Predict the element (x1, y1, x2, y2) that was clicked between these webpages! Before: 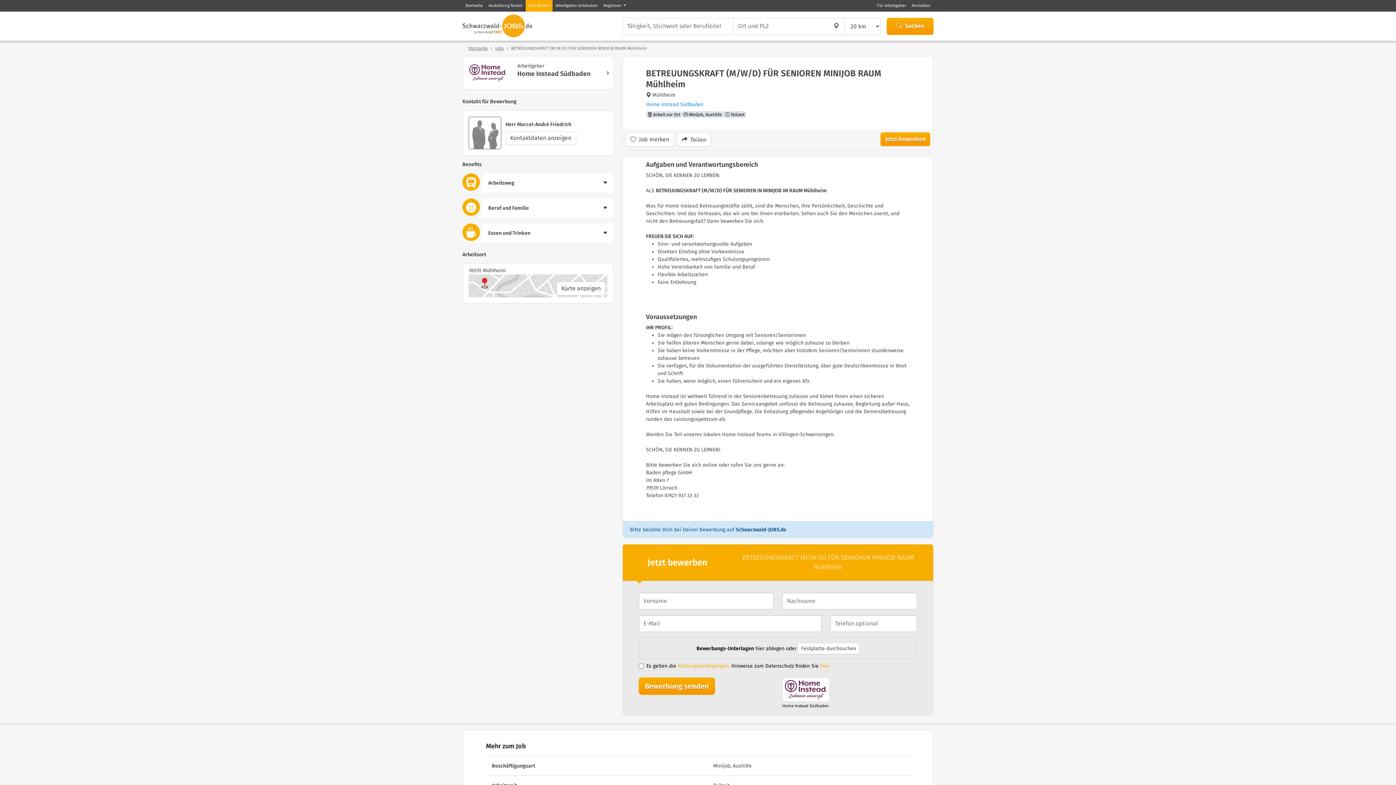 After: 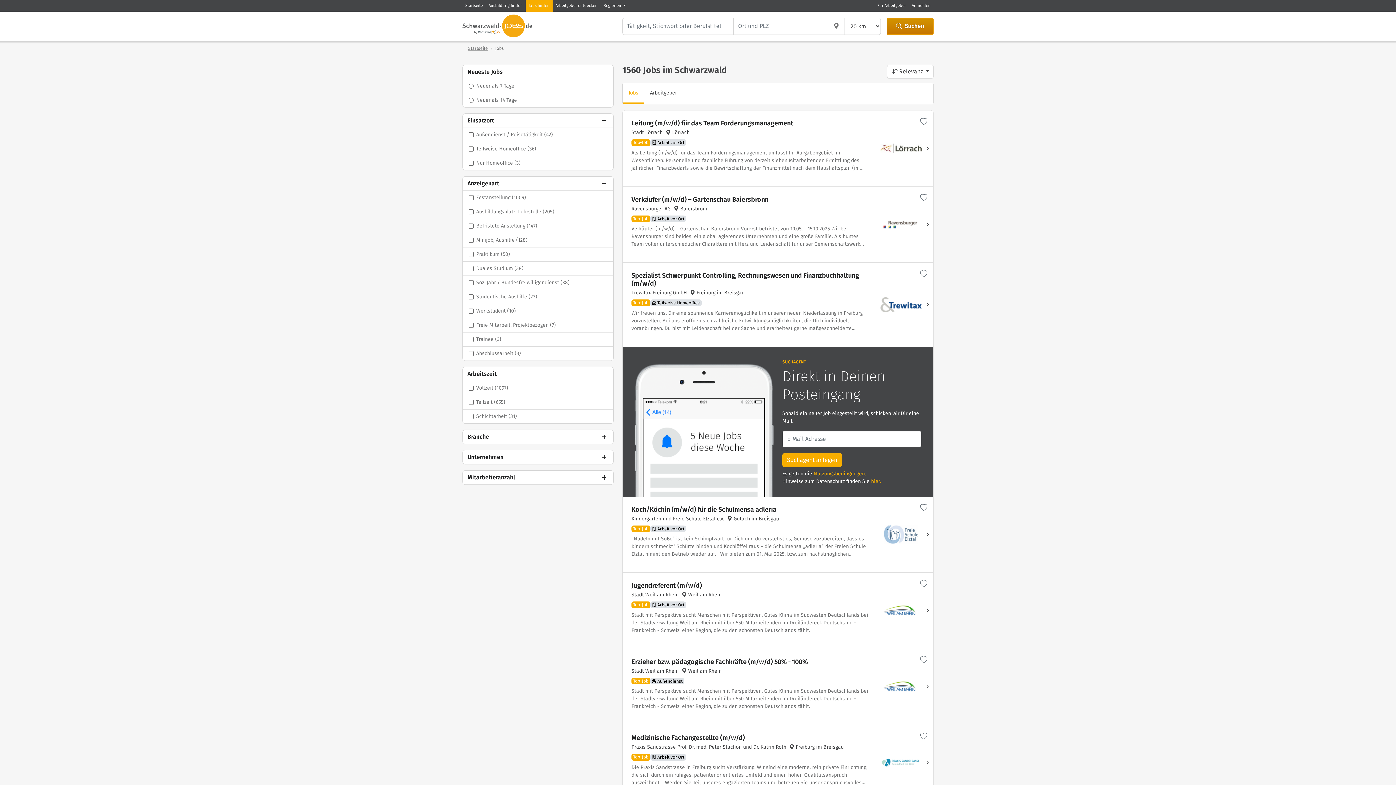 Action: bbox: (886, 17, 933, 34) label:  Suchen